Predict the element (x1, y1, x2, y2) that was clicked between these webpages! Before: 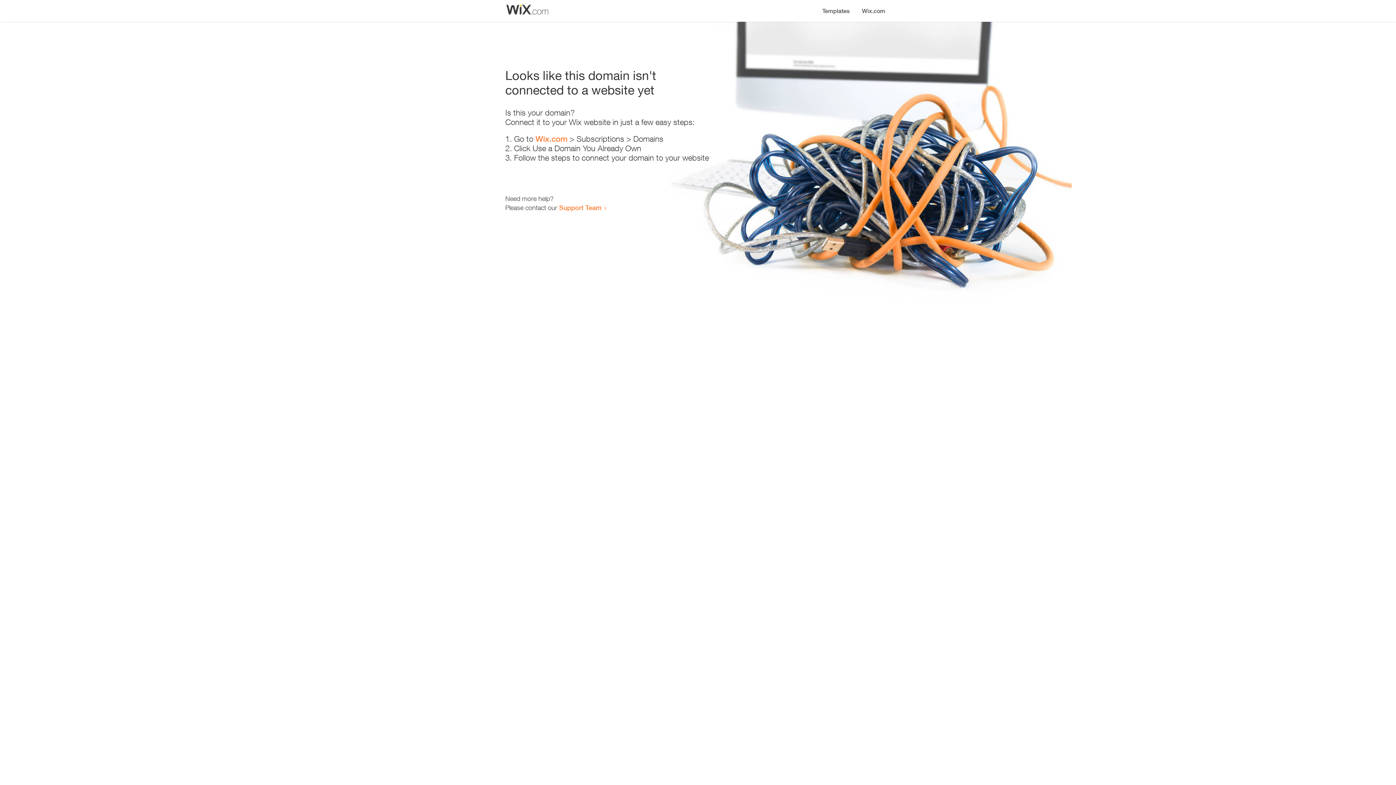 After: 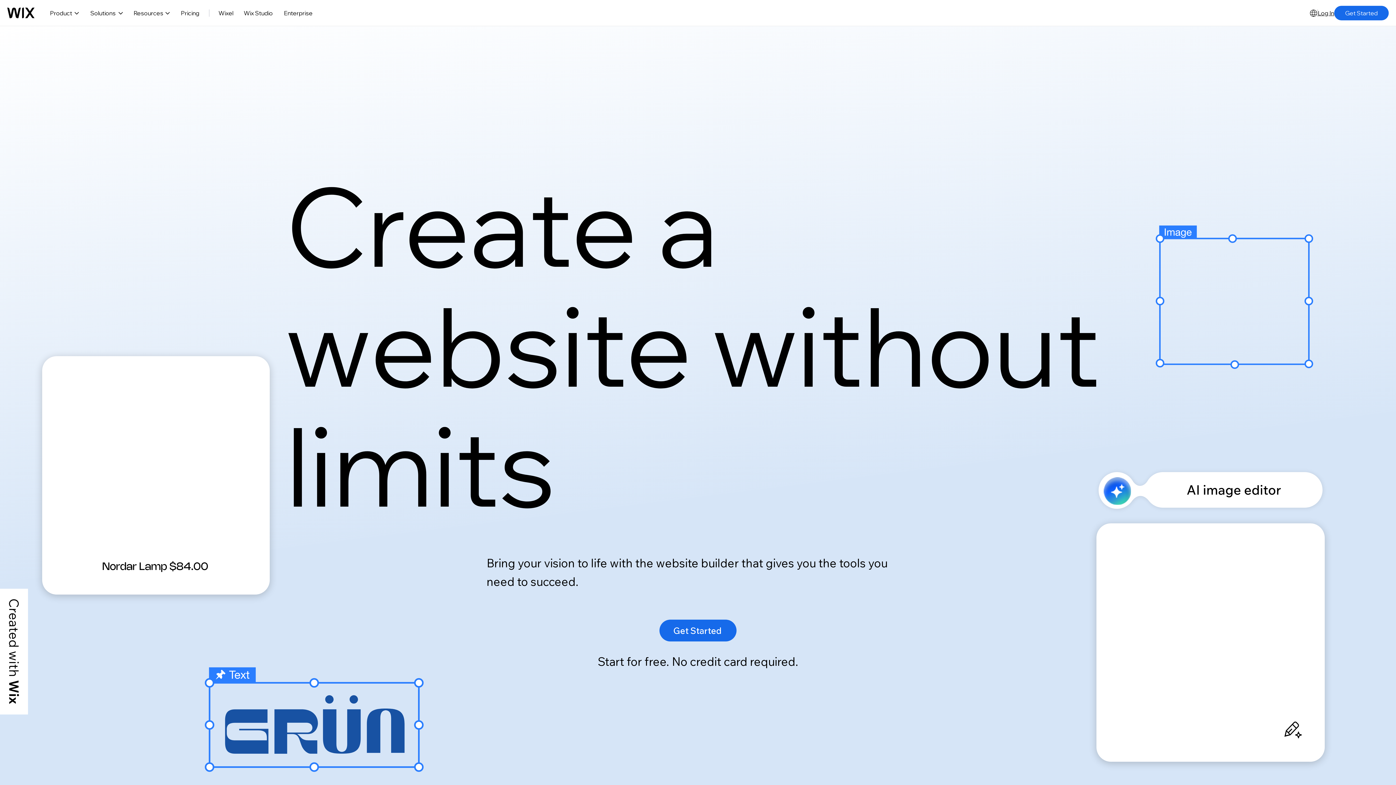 Action: label: Wix.com bbox: (535, 134, 567, 143)